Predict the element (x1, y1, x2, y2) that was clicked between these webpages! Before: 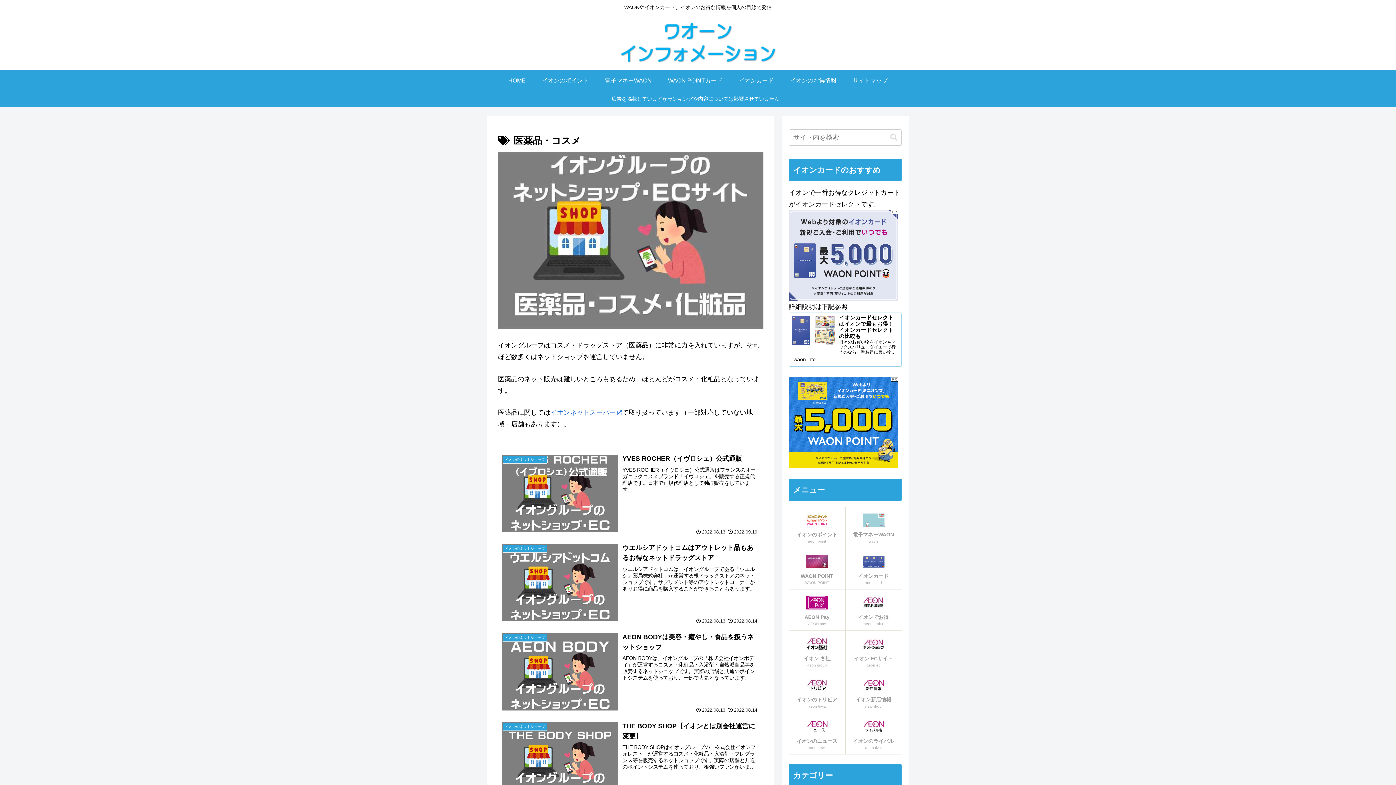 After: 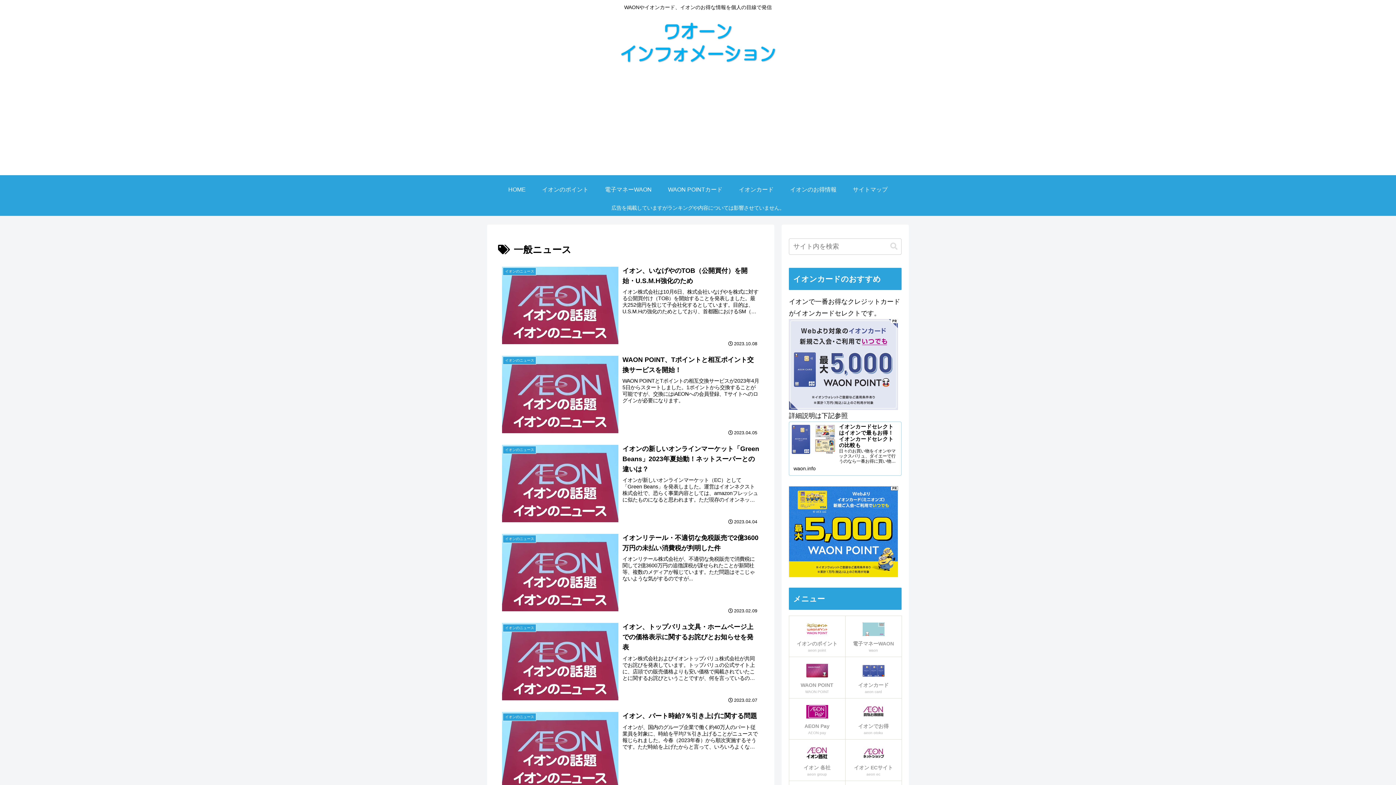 Action: bbox: (789, 713, 845, 754) label: イオンのニュース
aeon news